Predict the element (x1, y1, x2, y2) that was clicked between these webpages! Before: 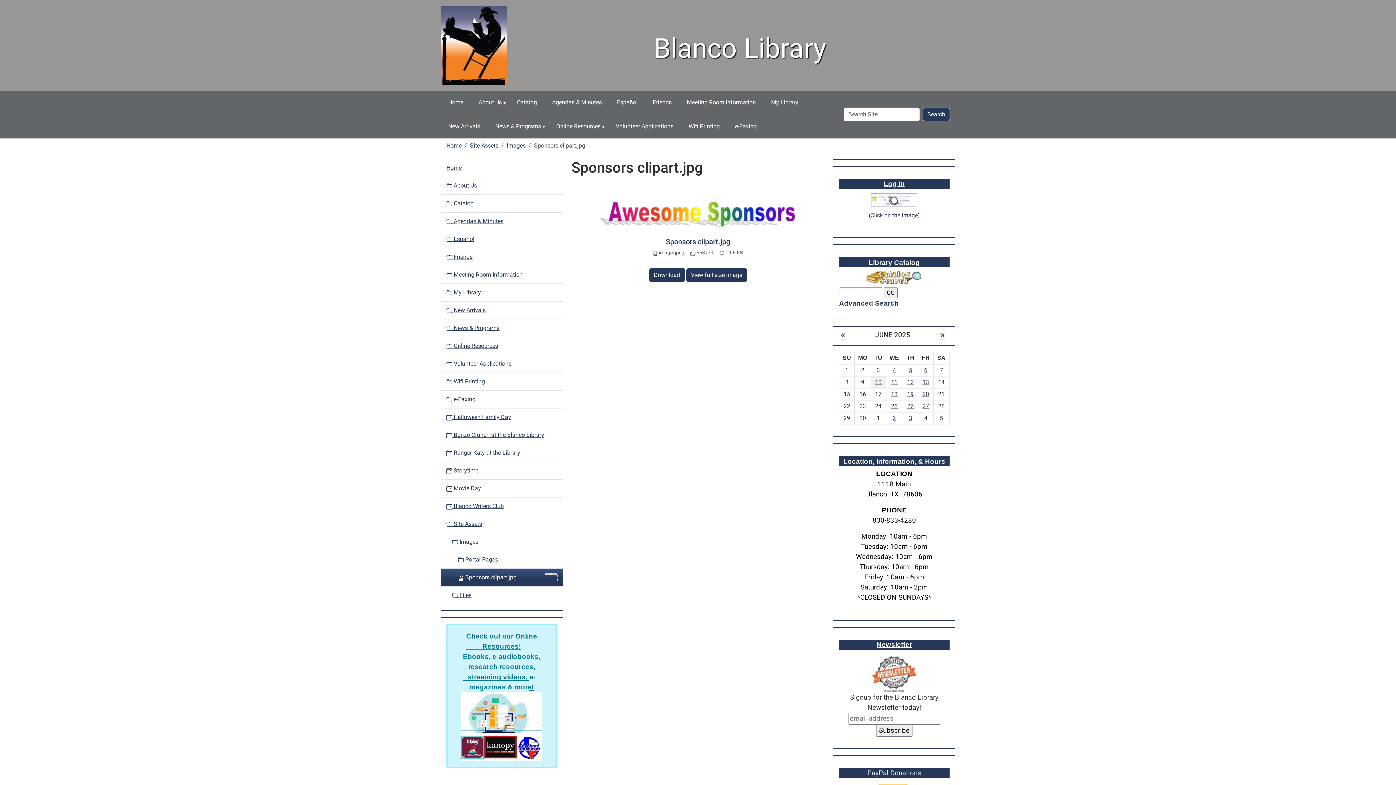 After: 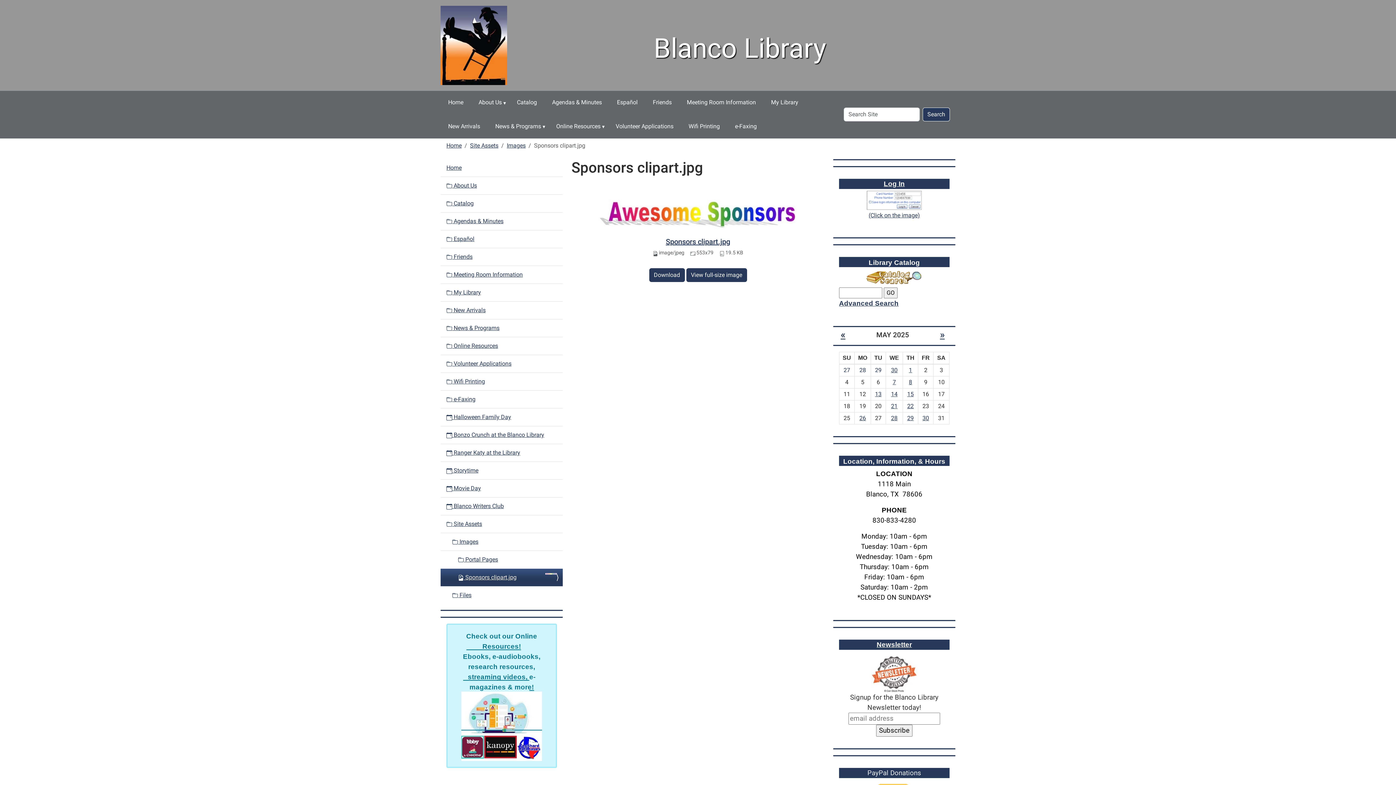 Action: bbox: (831, 327, 855, 342) label: «